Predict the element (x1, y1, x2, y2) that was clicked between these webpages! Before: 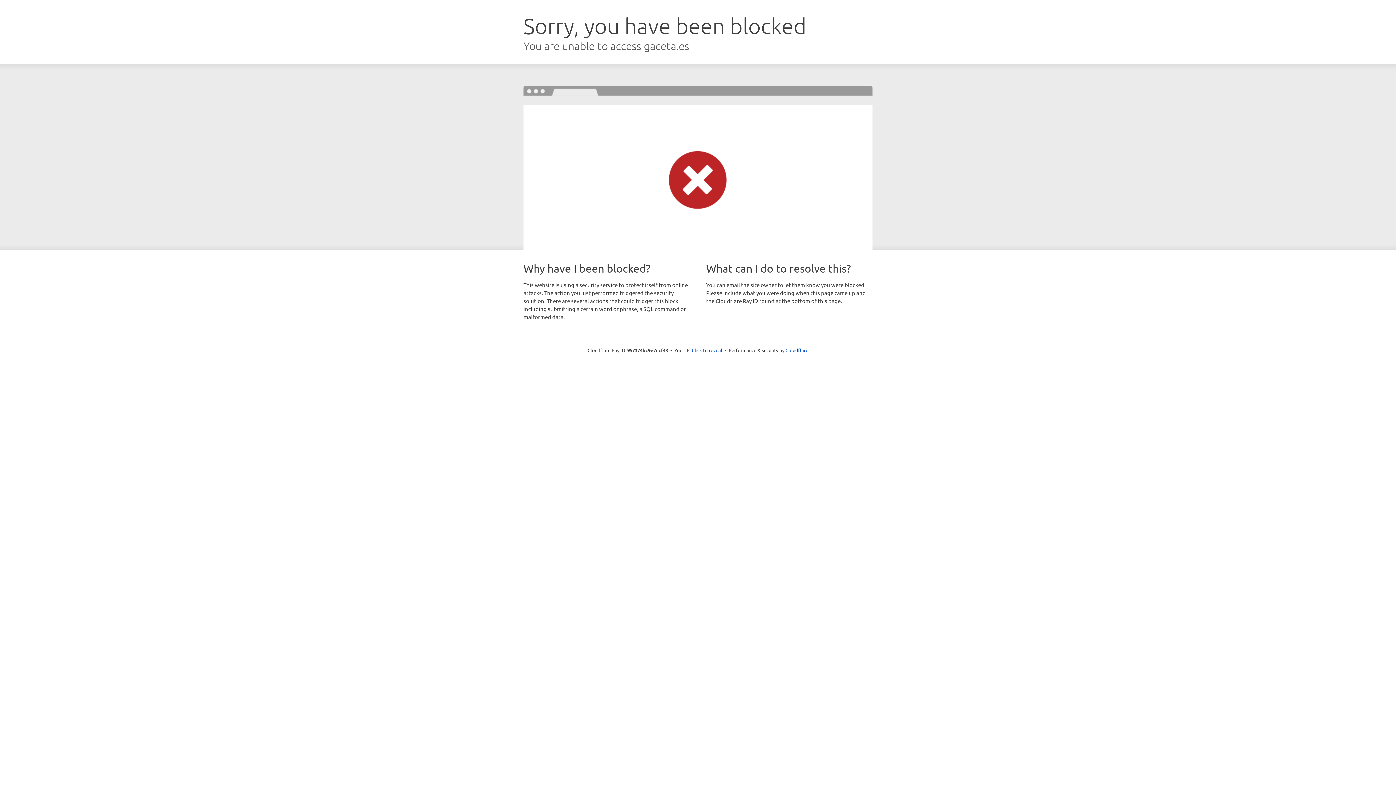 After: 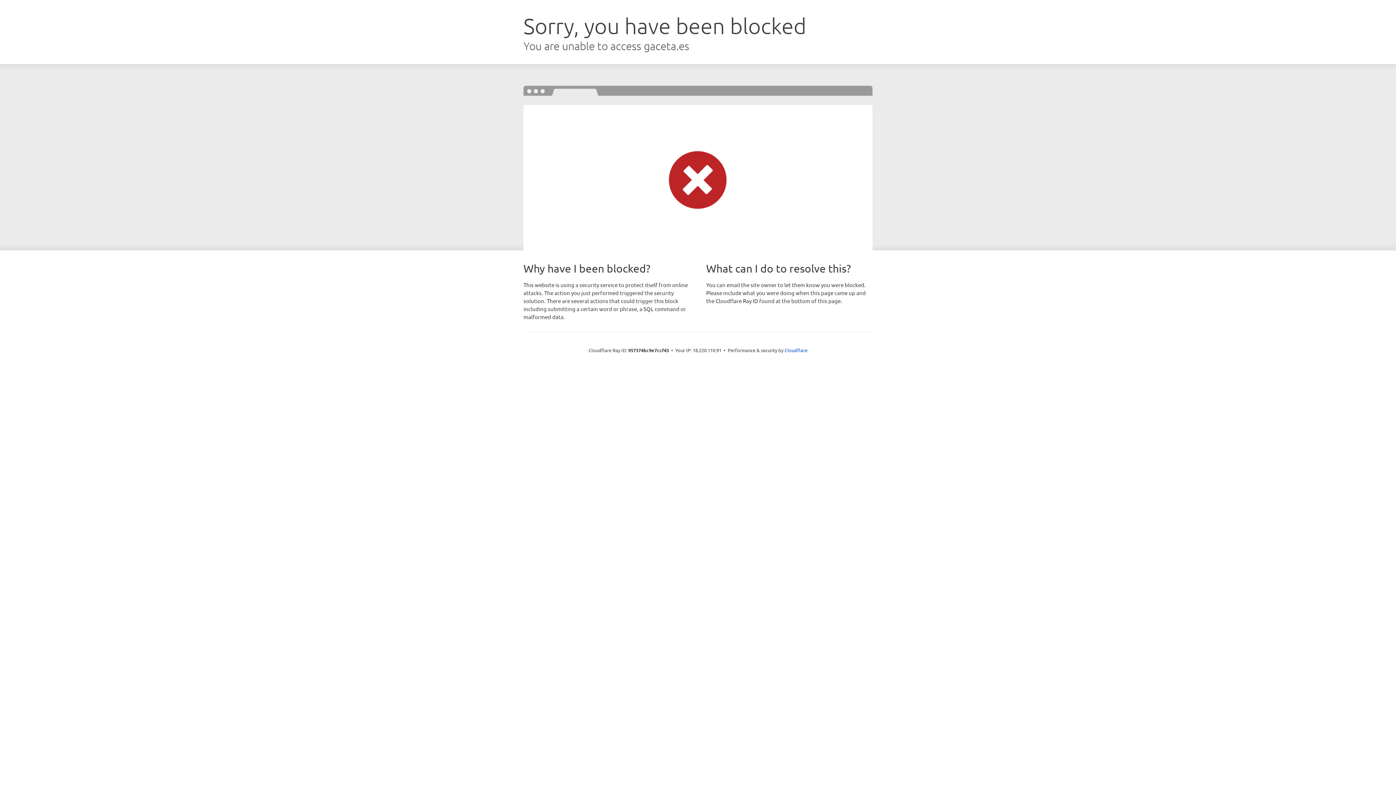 Action: label: Click to reveal bbox: (692, 346, 722, 353)